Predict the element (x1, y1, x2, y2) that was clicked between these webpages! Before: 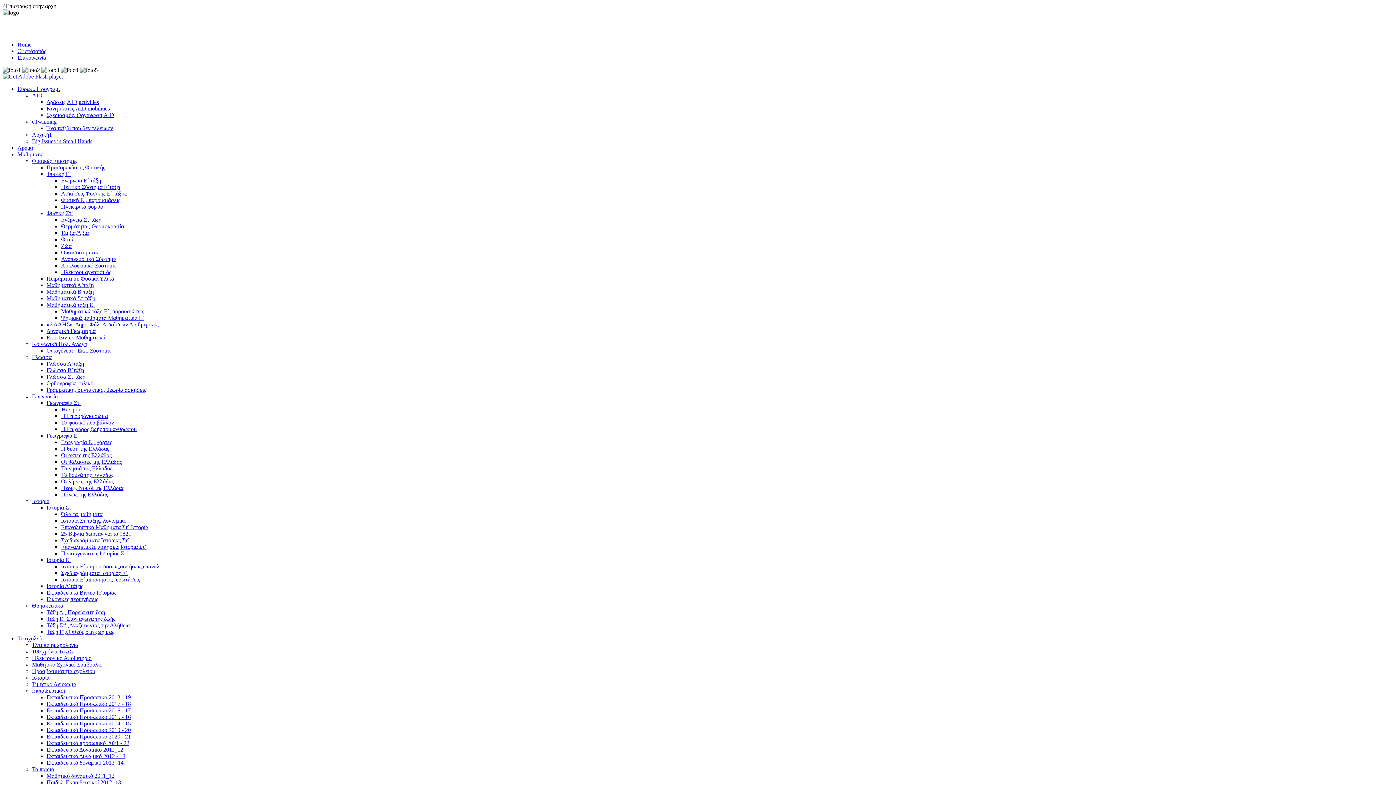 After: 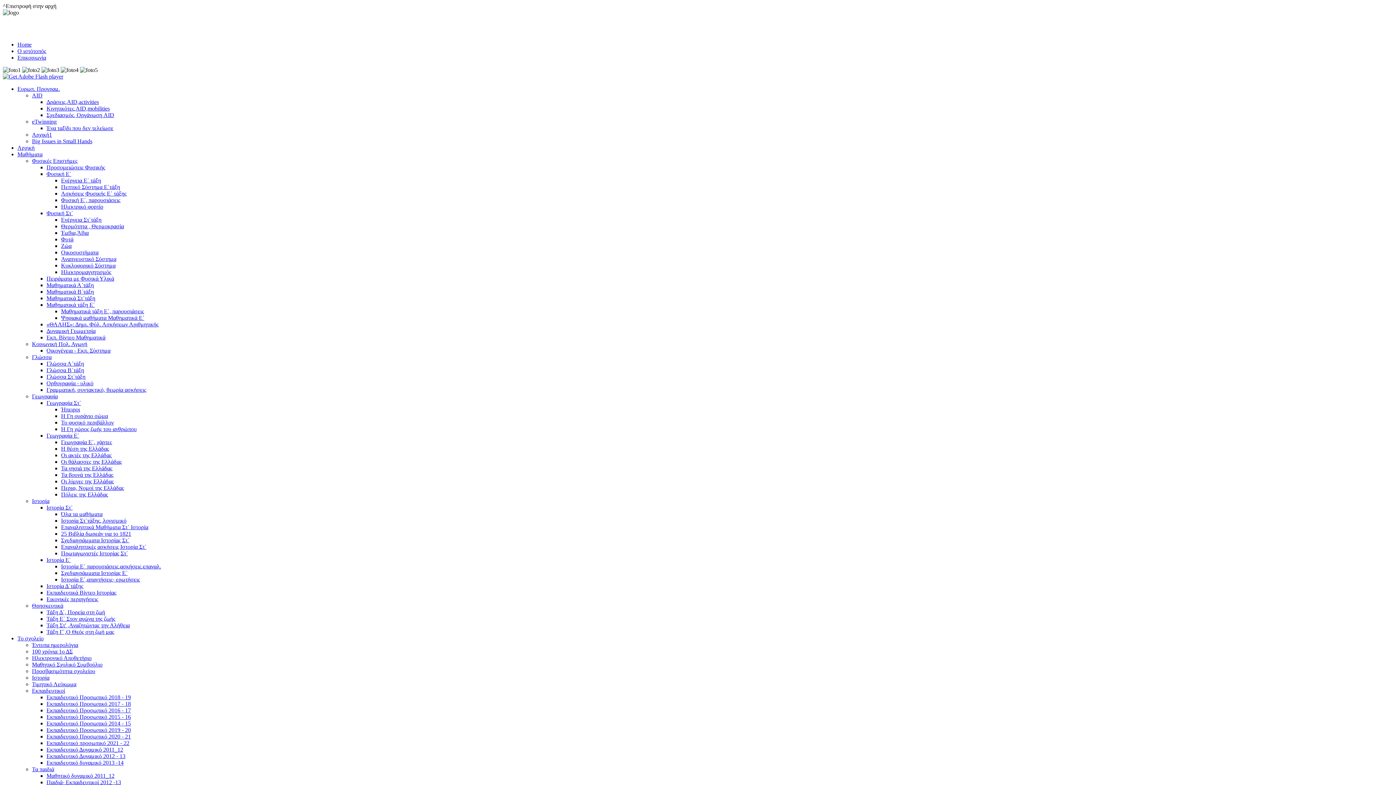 Action: label: Ένα ταξίδι που δεν τελείωσε bbox: (46, 125, 113, 131)